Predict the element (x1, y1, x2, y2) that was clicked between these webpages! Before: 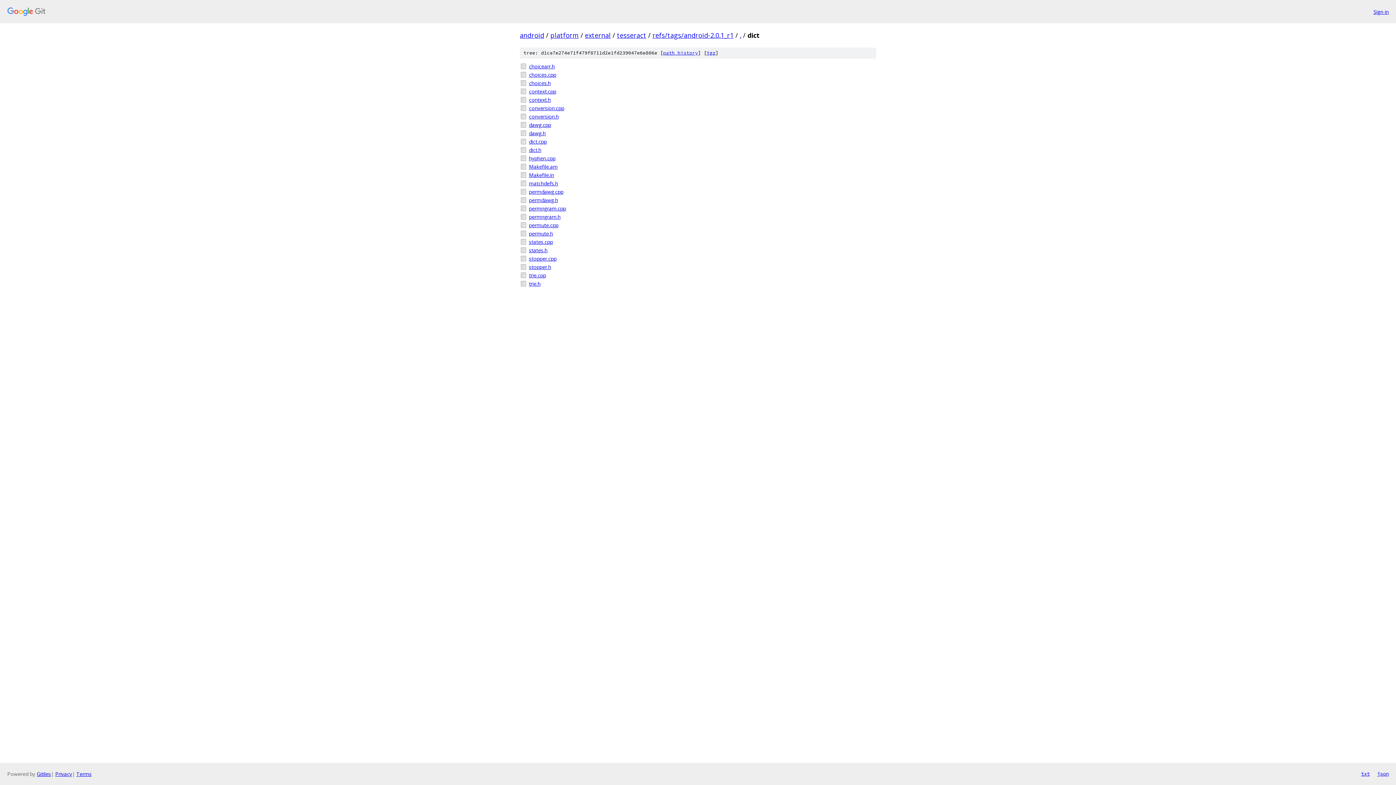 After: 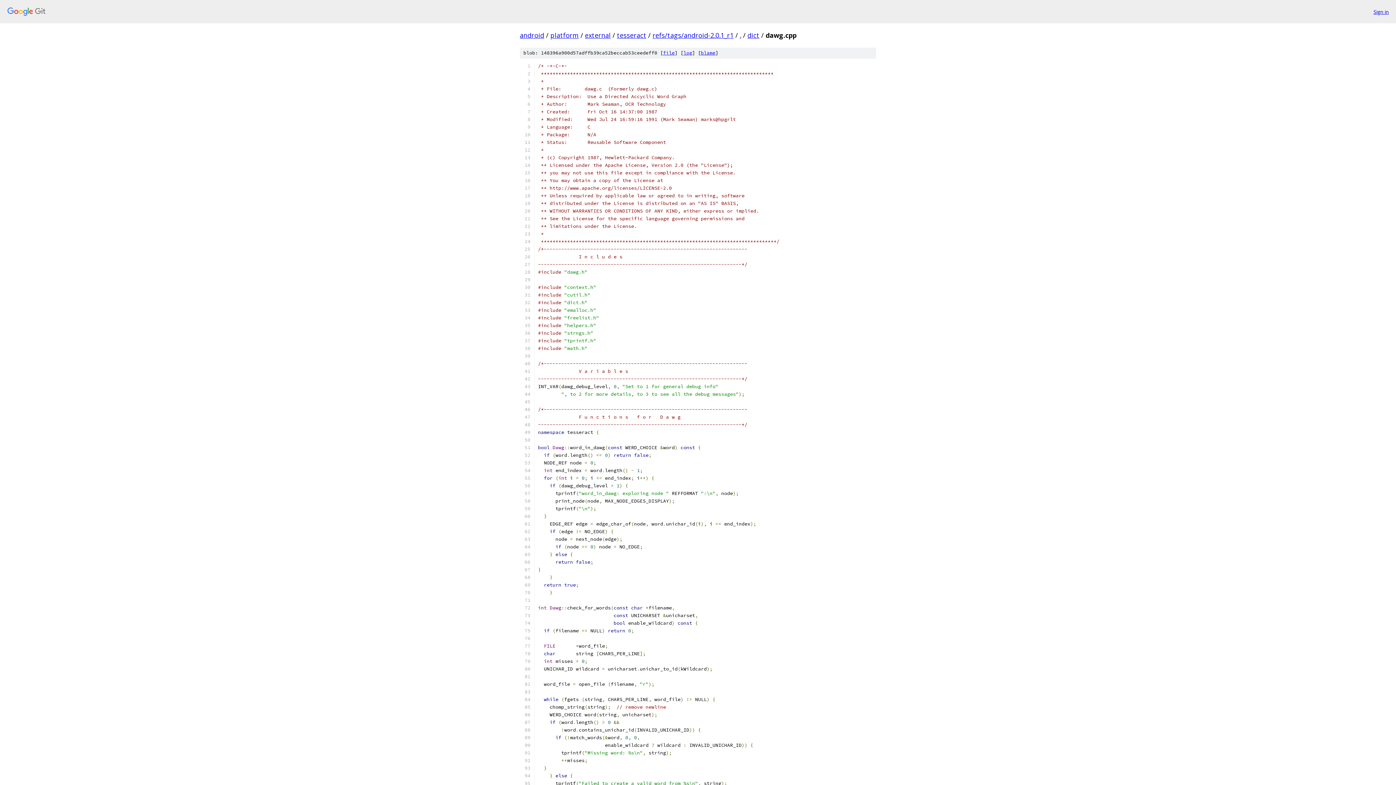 Action: bbox: (529, 121, 876, 128) label: dawg.cpp